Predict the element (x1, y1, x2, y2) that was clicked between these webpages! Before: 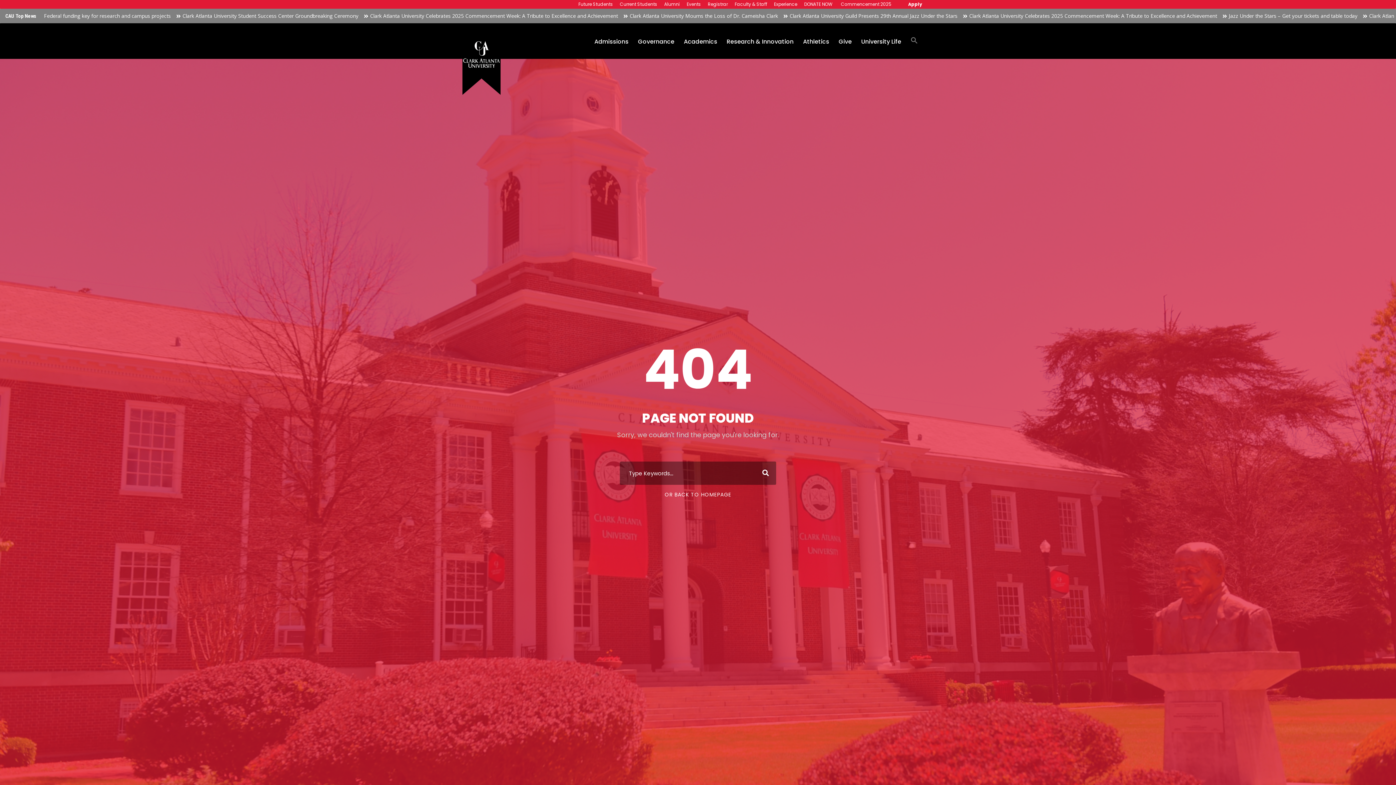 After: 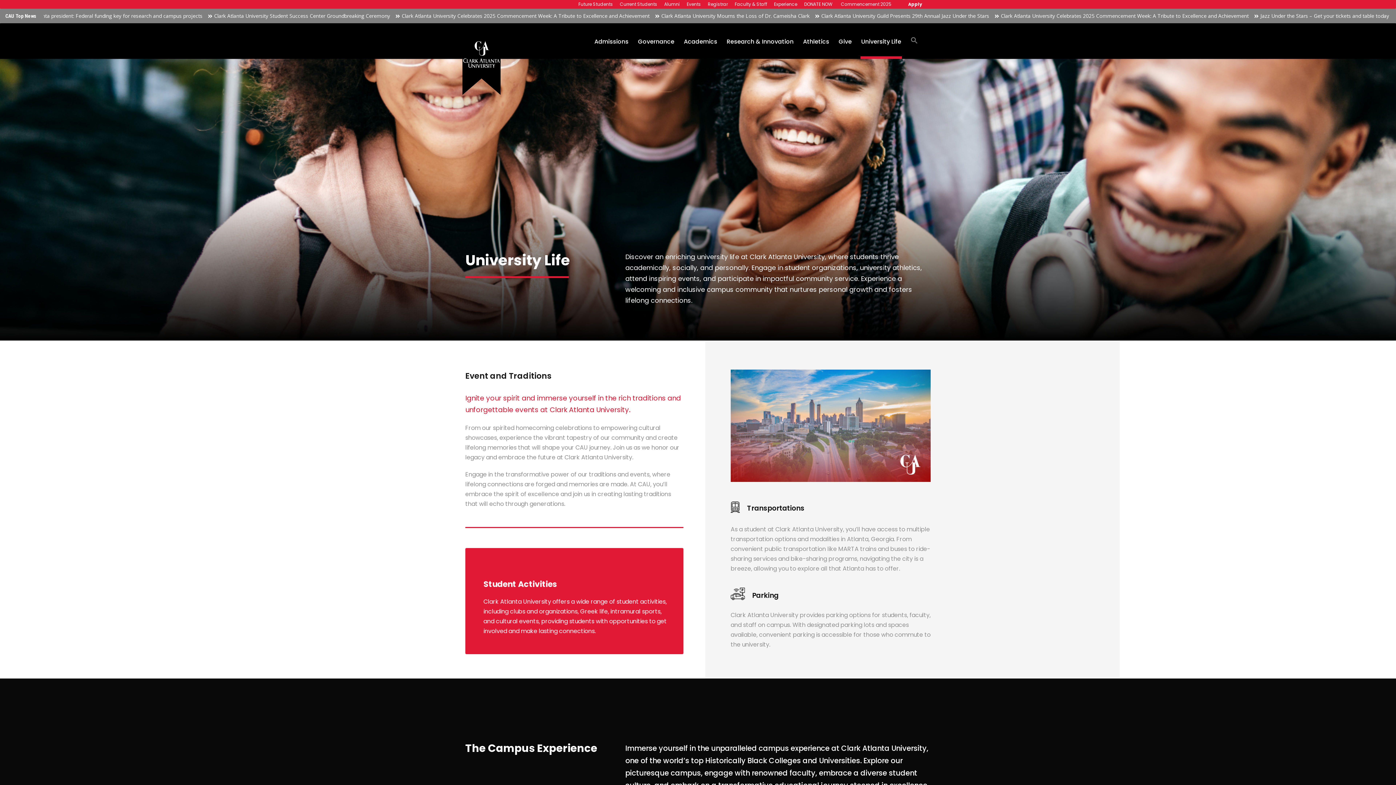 Action: label: University Life bbox: (861, 36, 901, 58)